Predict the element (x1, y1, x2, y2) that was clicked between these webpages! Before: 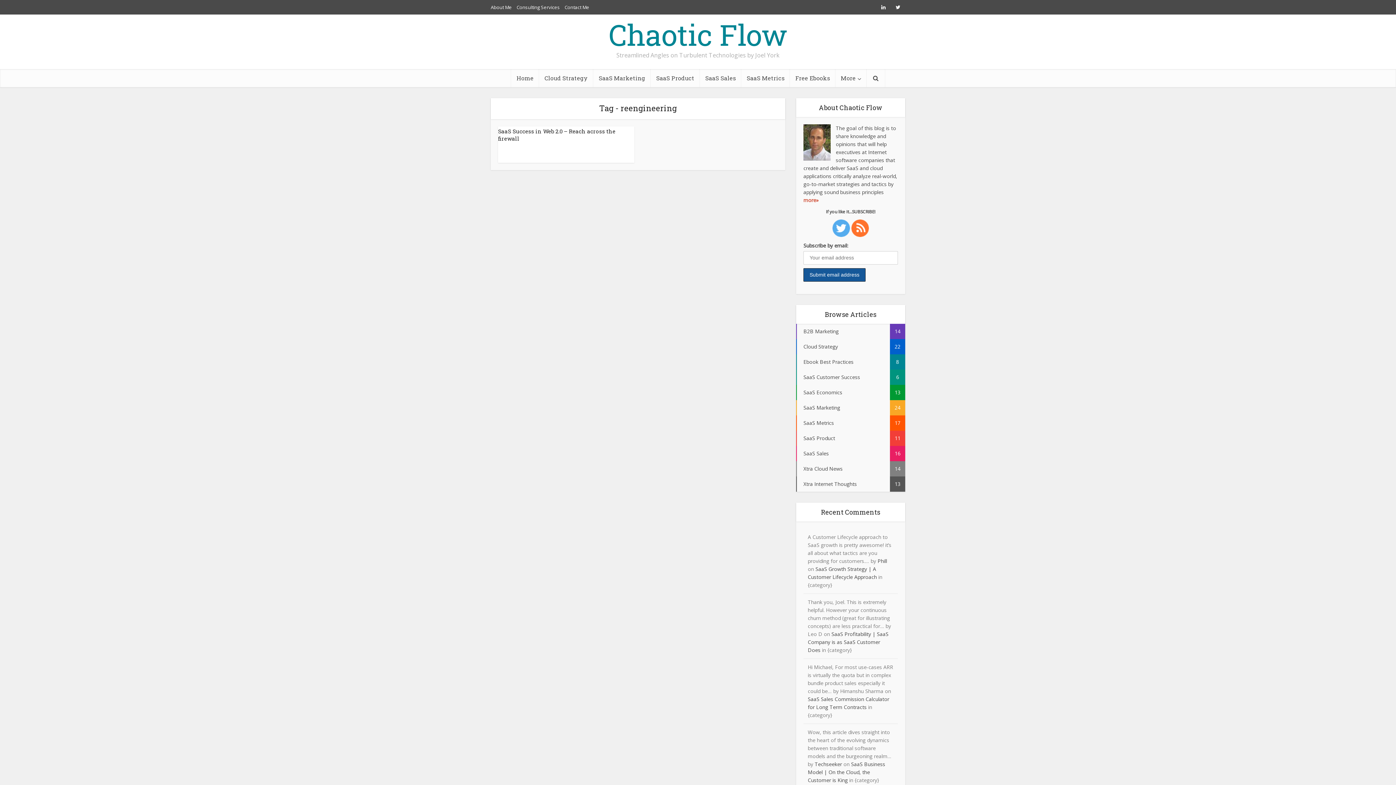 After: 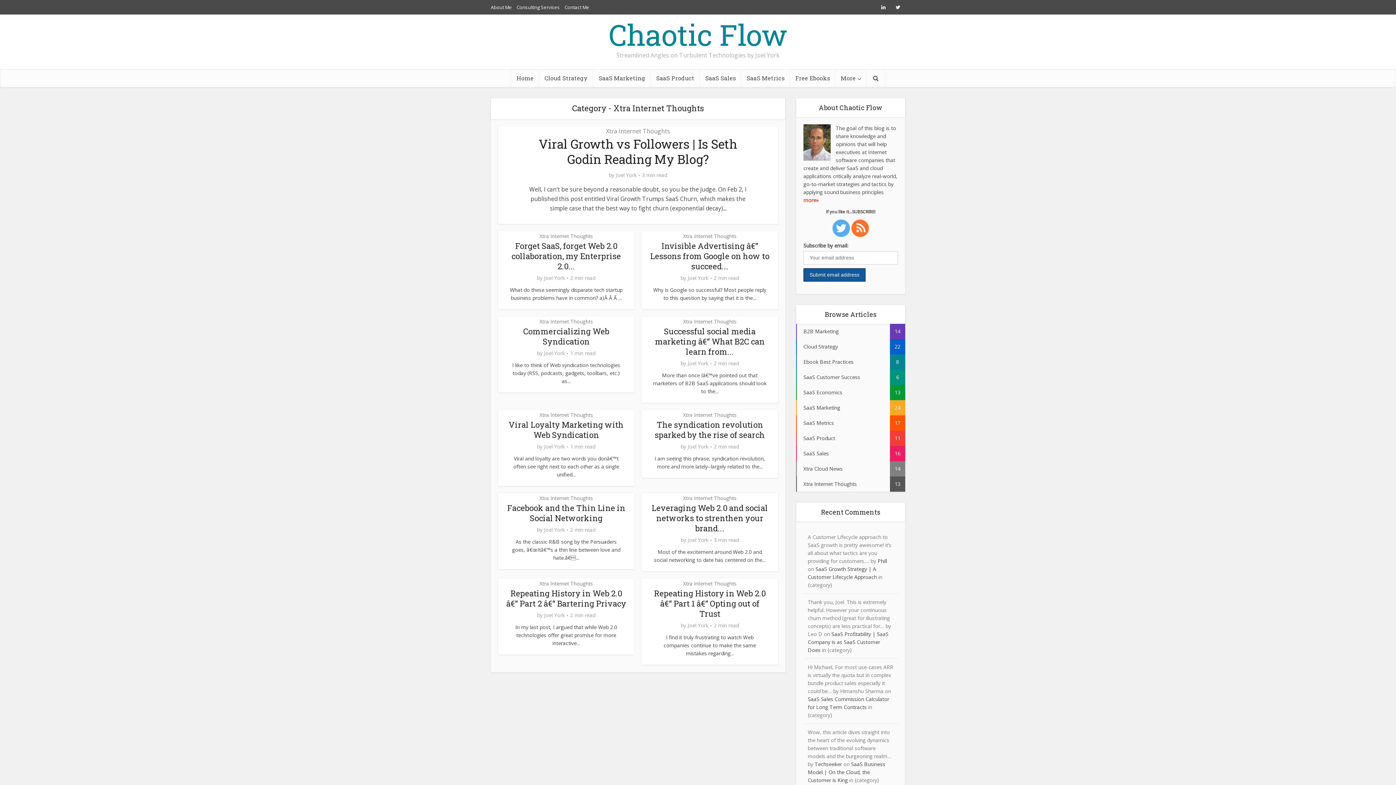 Action: bbox: (796, 476, 905, 492) label: Xtra Internet Thoughts
13